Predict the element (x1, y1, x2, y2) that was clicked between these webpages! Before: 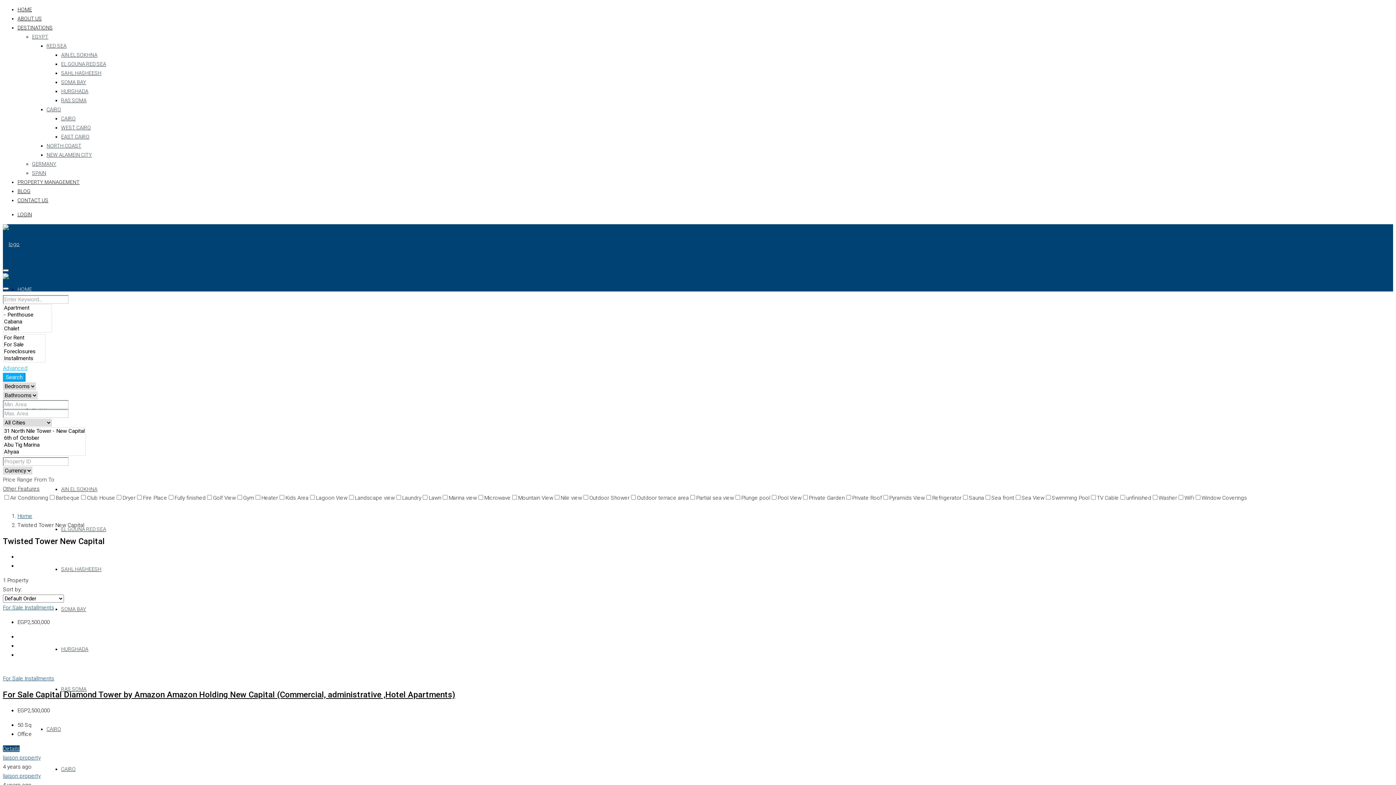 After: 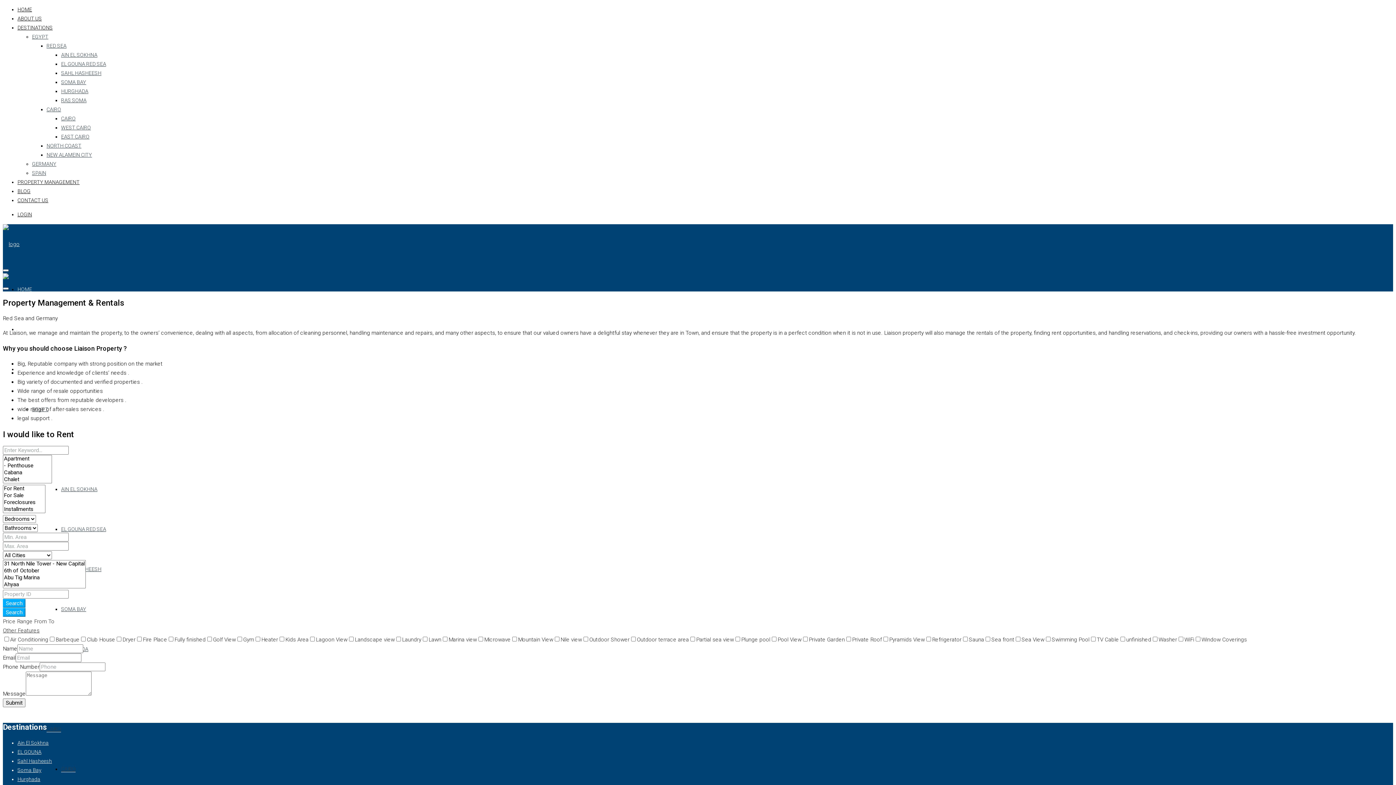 Action: bbox: (17, 179, 79, 185) label: PROPERTY MANAGEMENT